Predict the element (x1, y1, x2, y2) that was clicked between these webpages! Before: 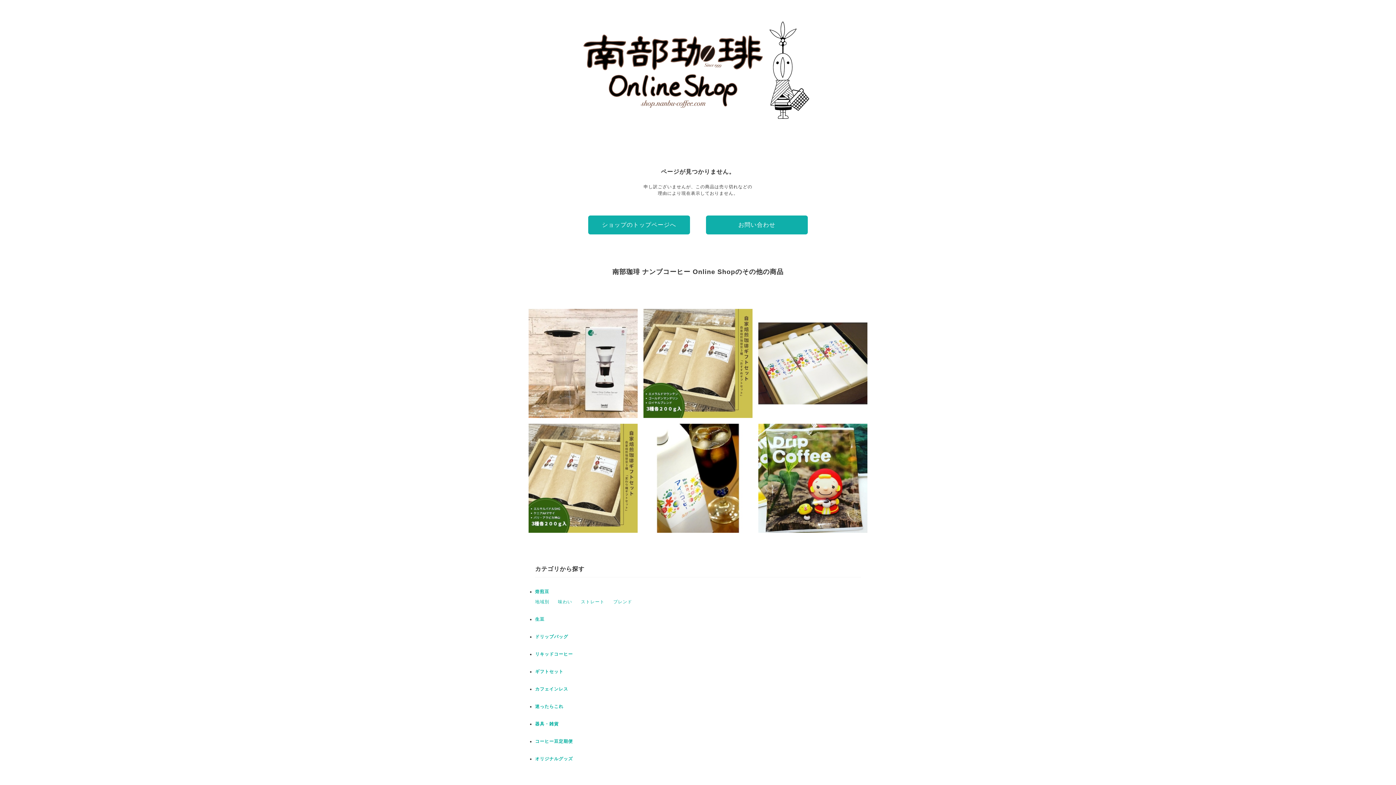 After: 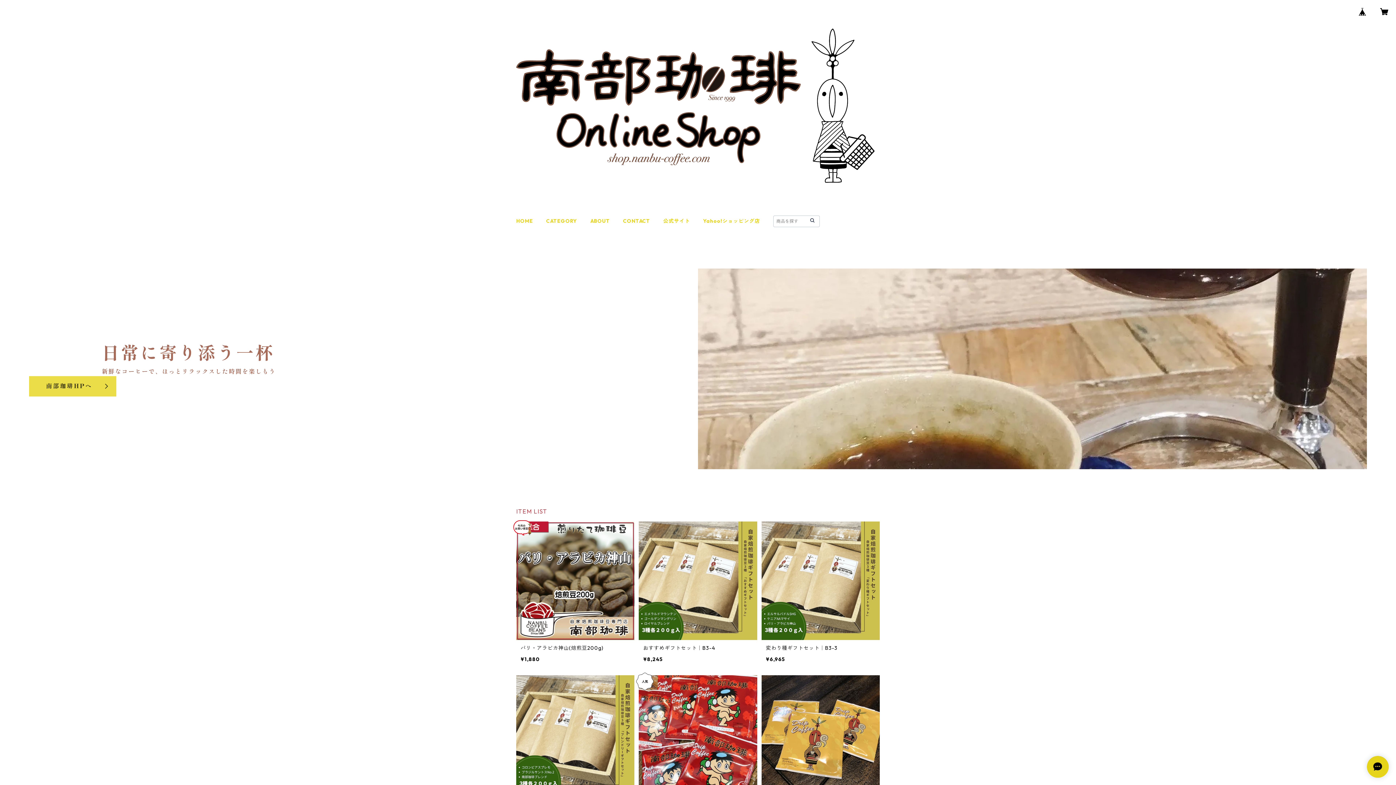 Action: bbox: (583, 118, 812, 123)